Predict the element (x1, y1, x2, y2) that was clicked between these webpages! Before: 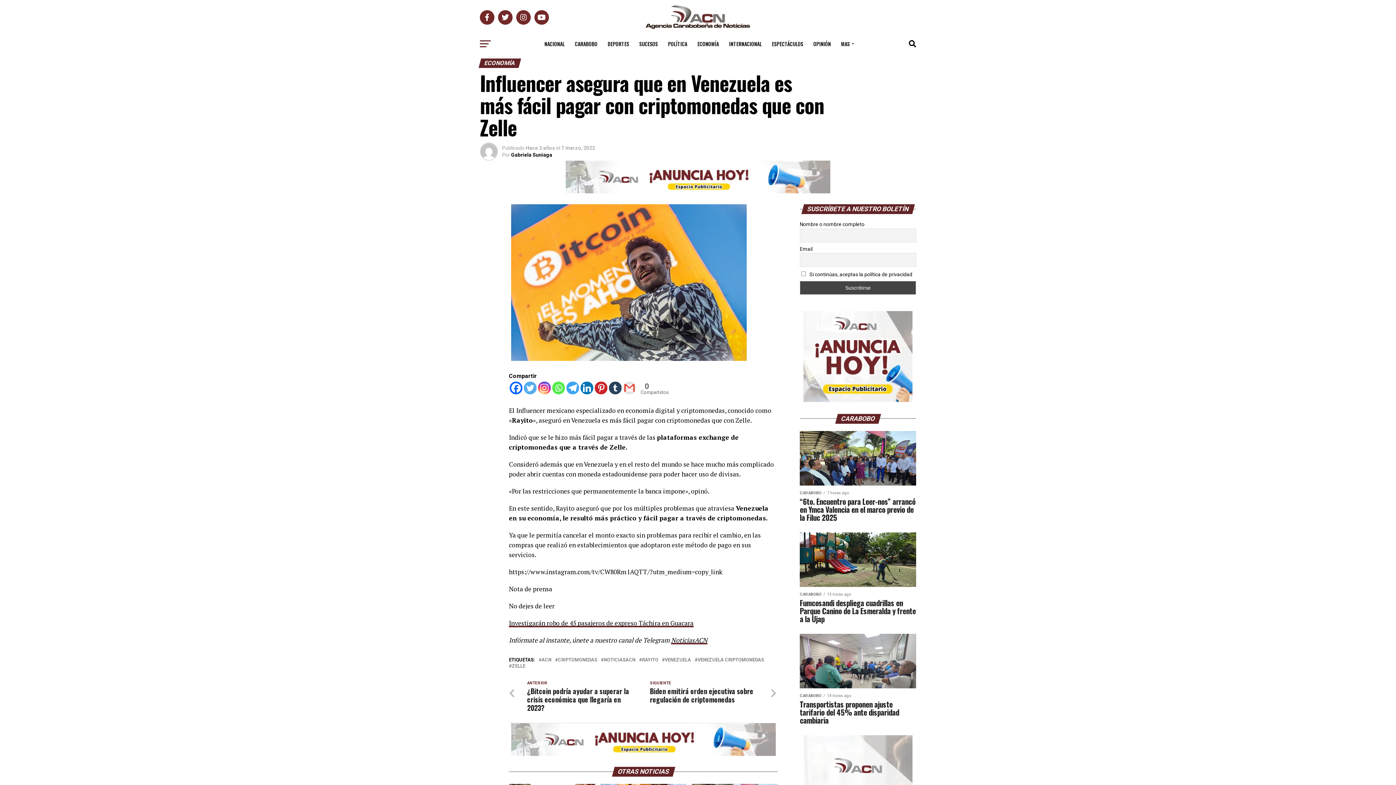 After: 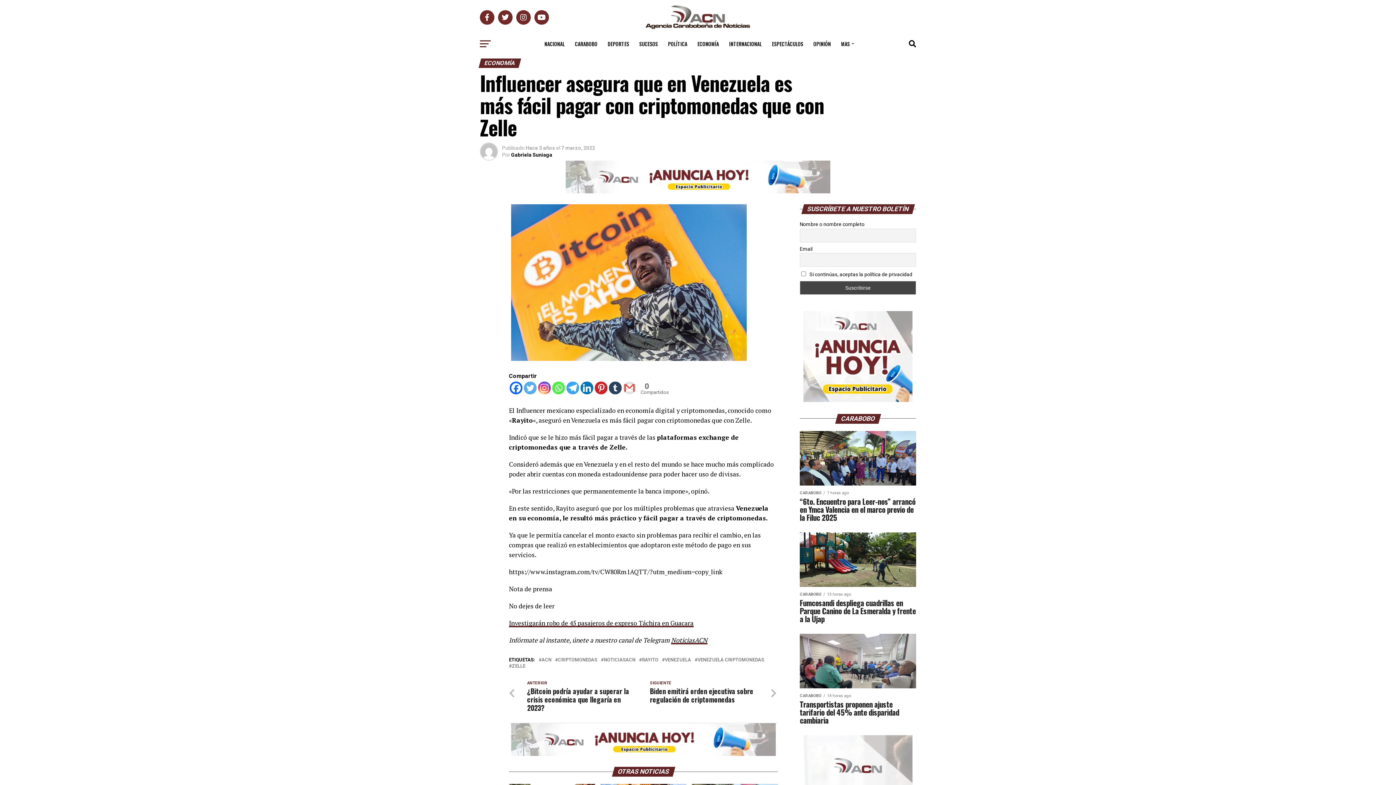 Action: bbox: (637, 381, 654, 396)